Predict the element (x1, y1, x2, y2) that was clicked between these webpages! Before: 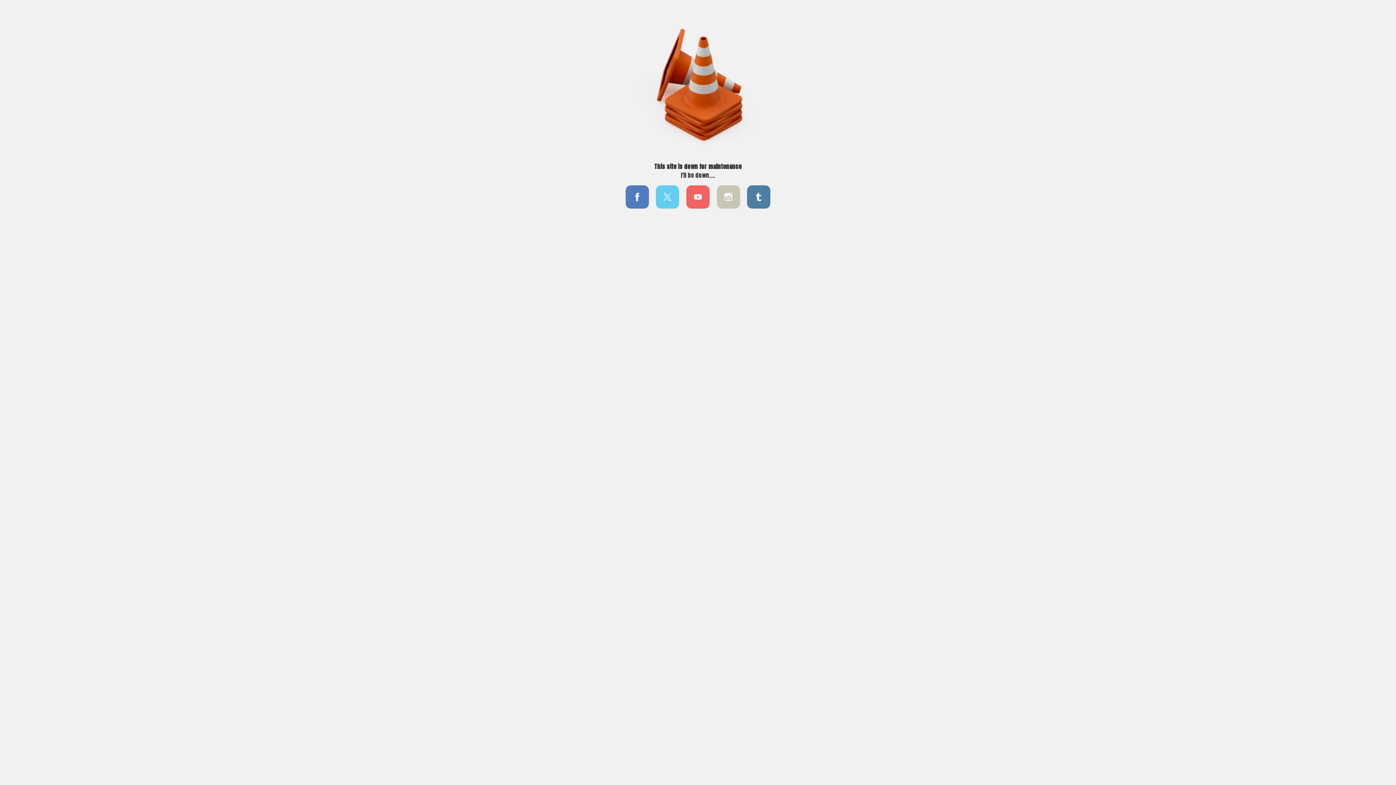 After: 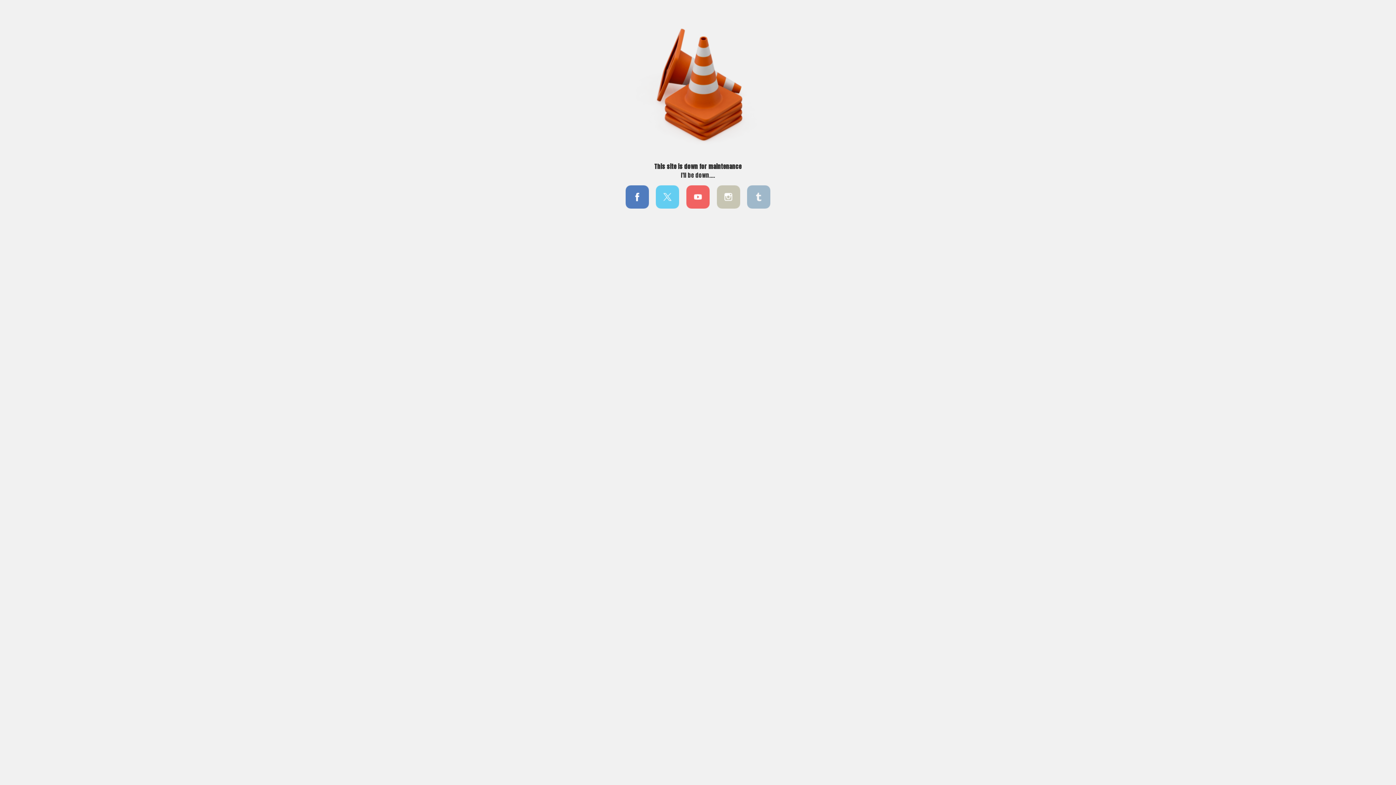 Action: bbox: (745, 192, 772, 199)